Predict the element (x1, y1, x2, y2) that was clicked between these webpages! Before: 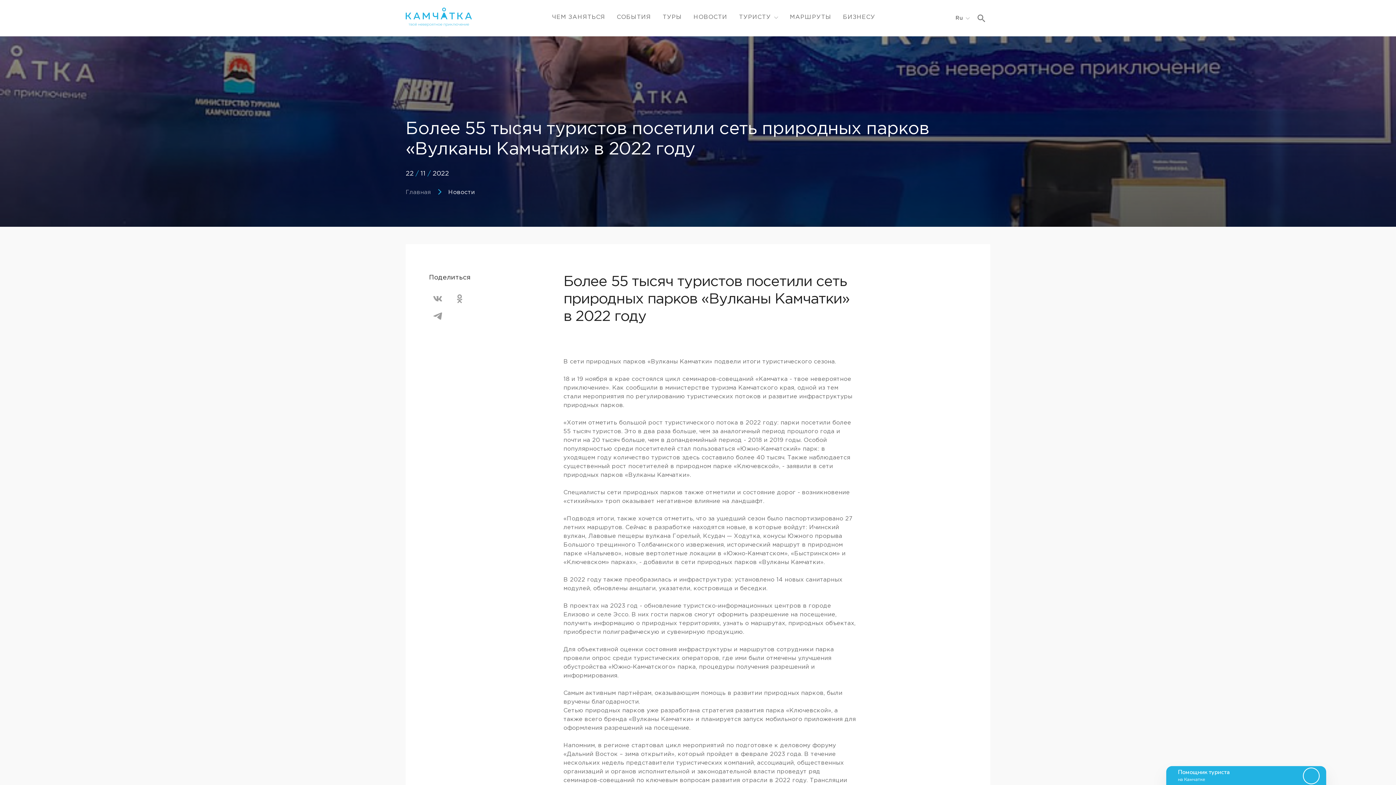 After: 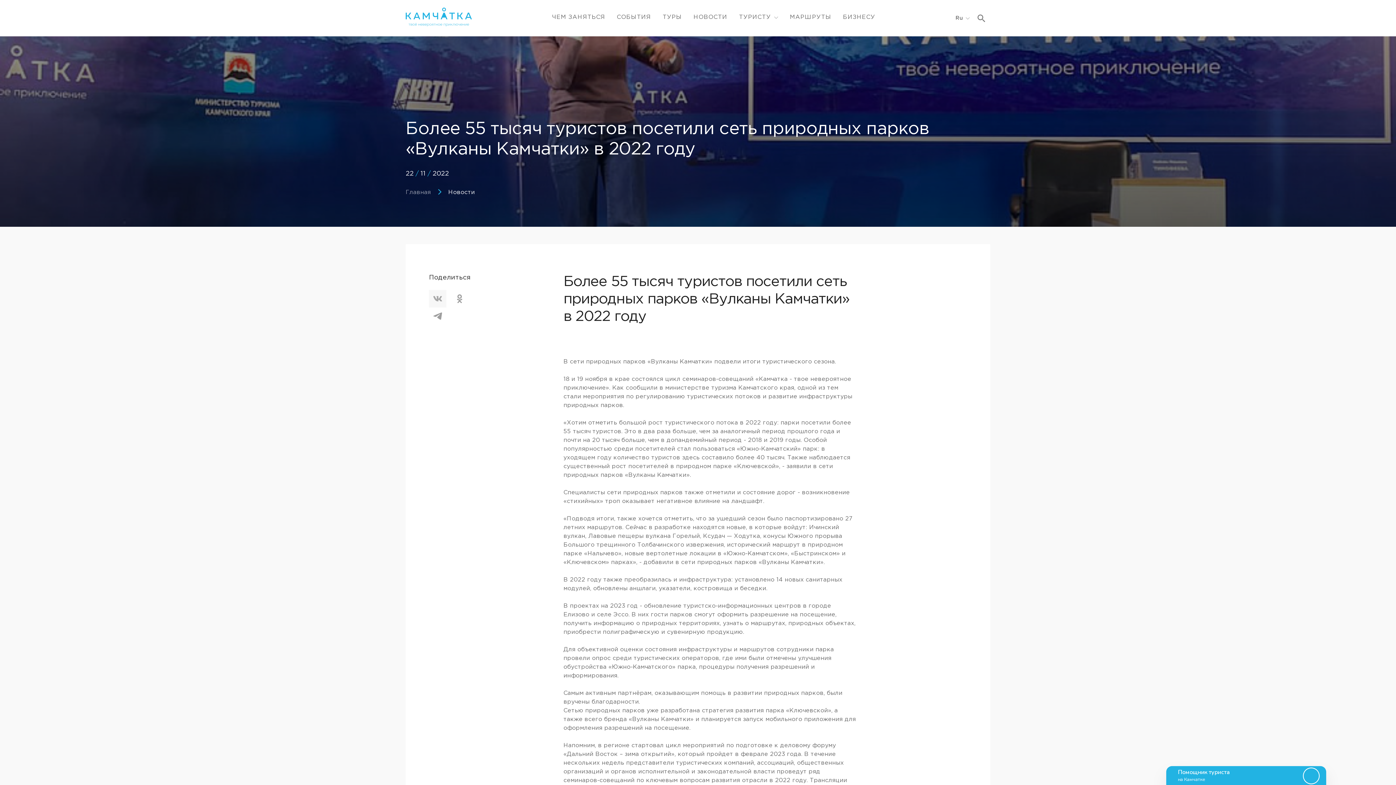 Action: bbox: (429, 290, 446, 307)